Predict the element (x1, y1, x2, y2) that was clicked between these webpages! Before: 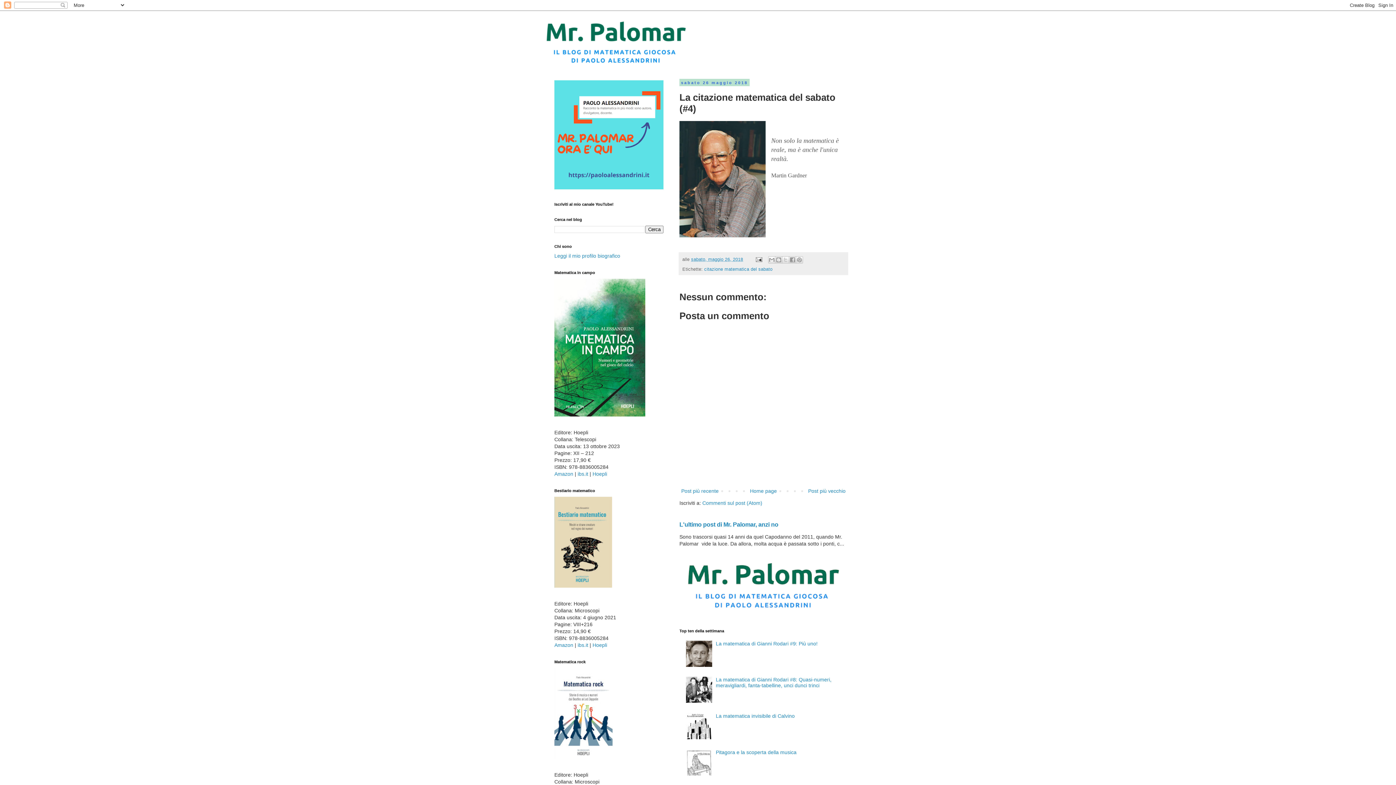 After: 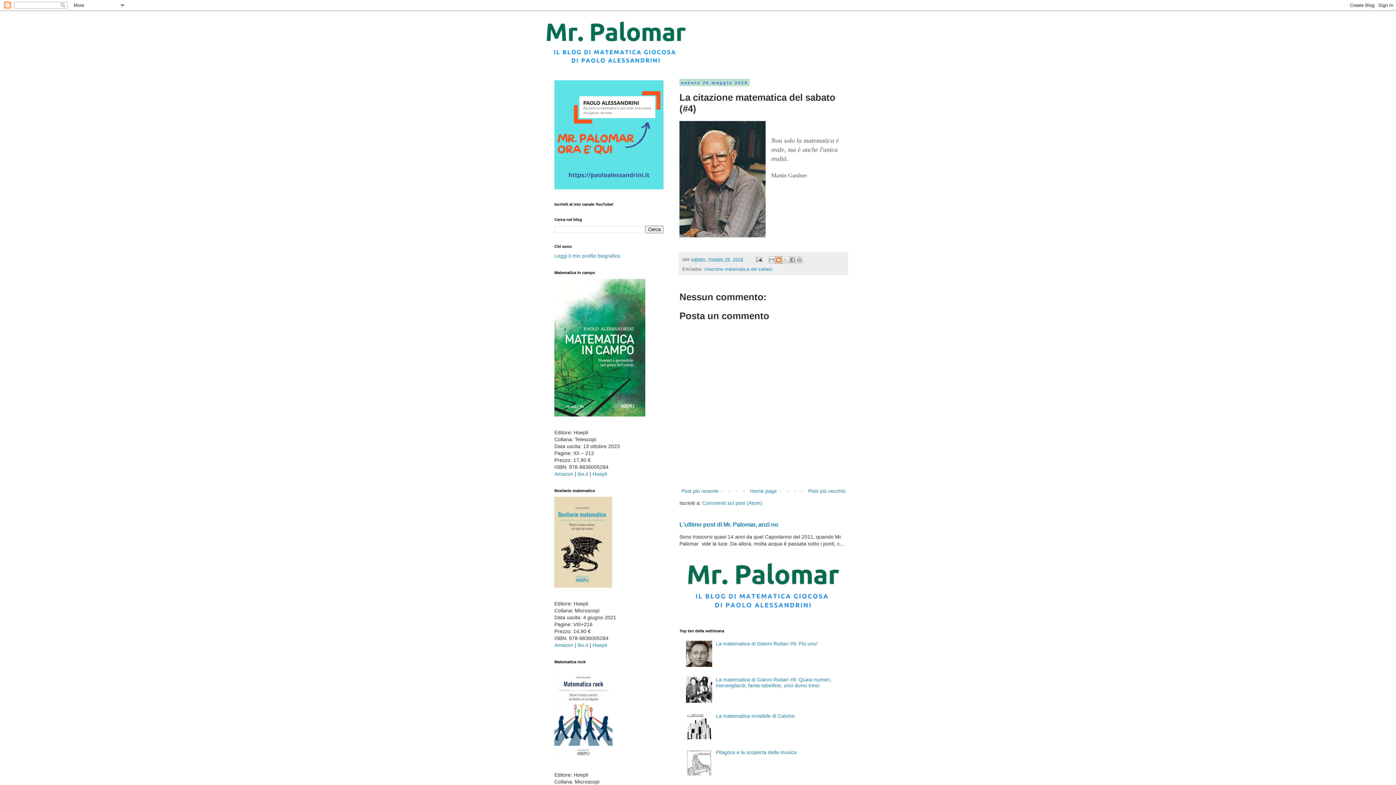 Action: label: Postalo sul blog bbox: (775, 256, 782, 263)